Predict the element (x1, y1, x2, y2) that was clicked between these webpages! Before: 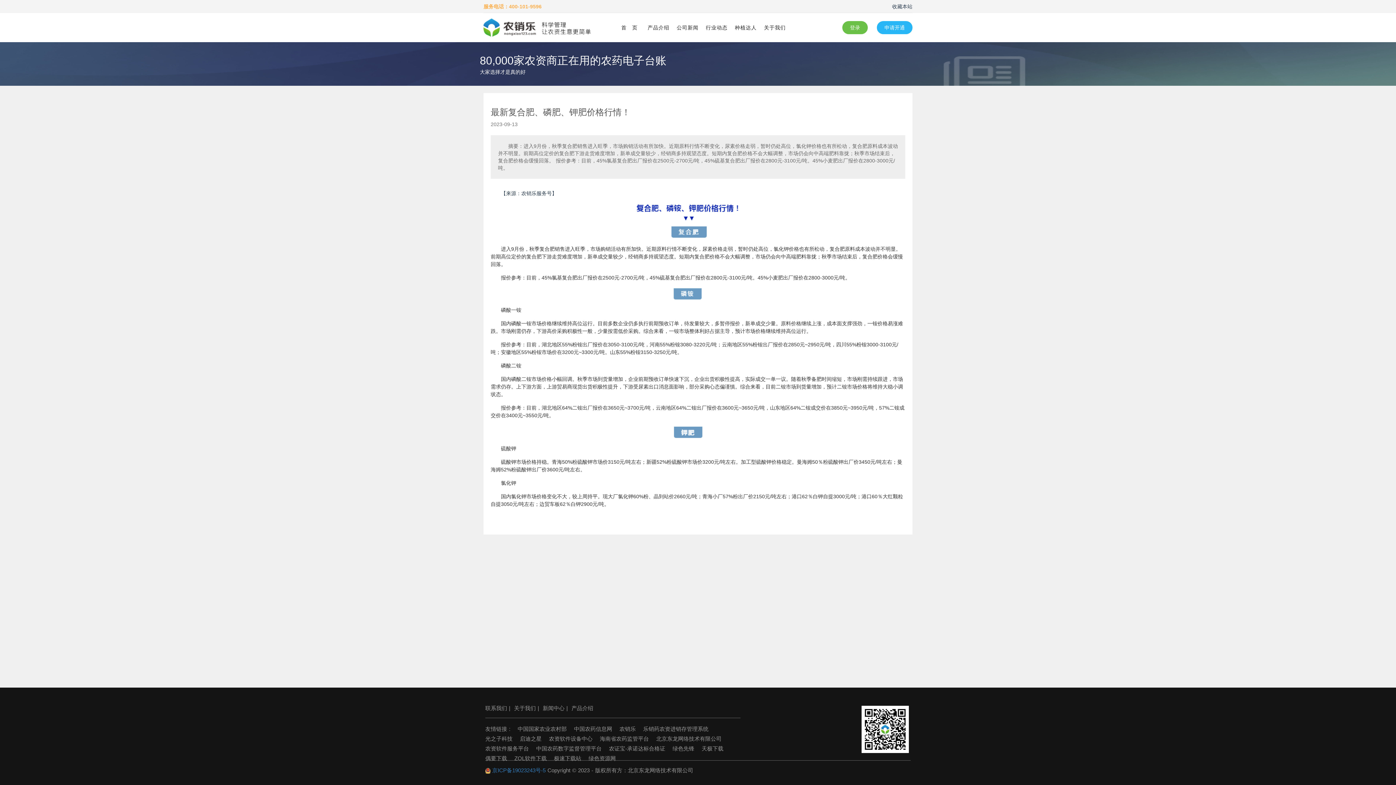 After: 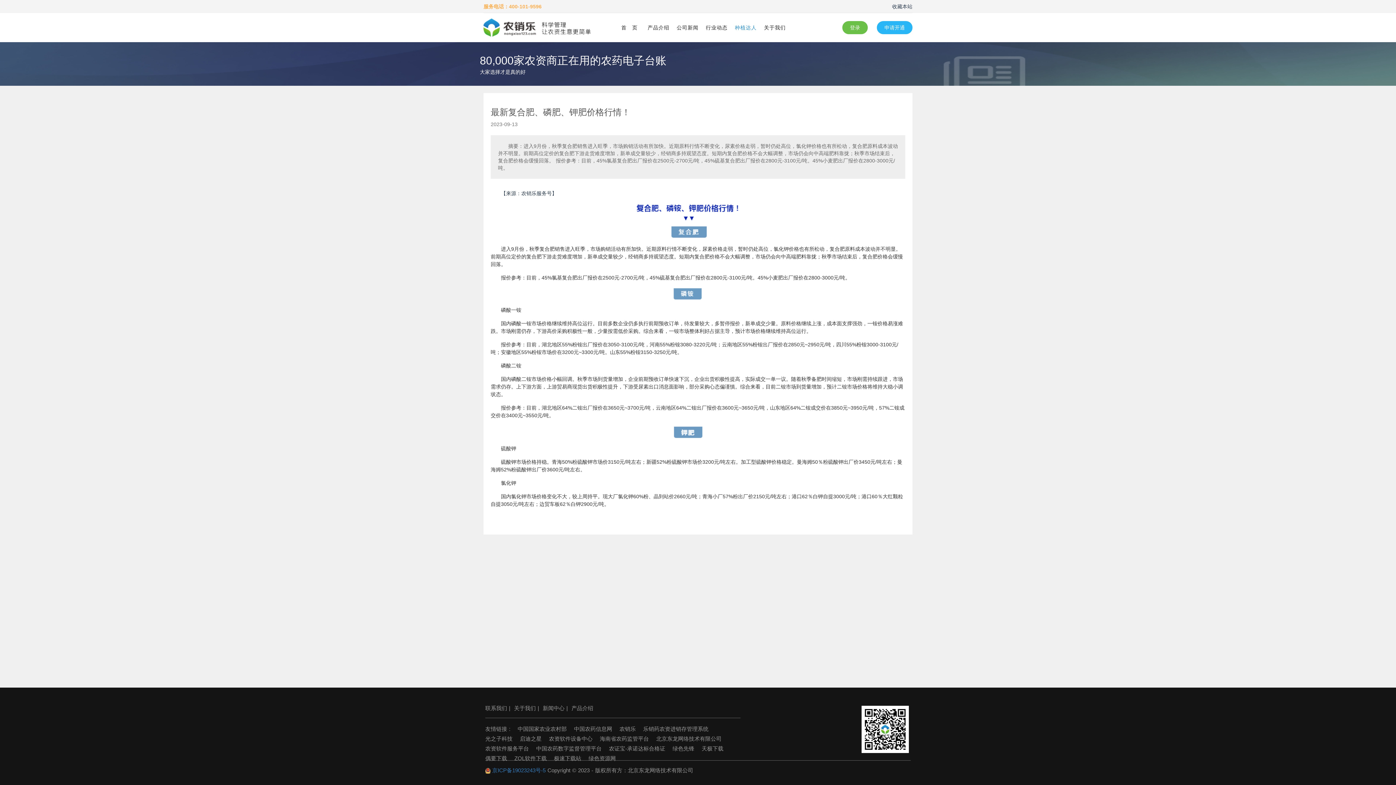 Action: bbox: (731, 13, 760, 42) label: 种植达人